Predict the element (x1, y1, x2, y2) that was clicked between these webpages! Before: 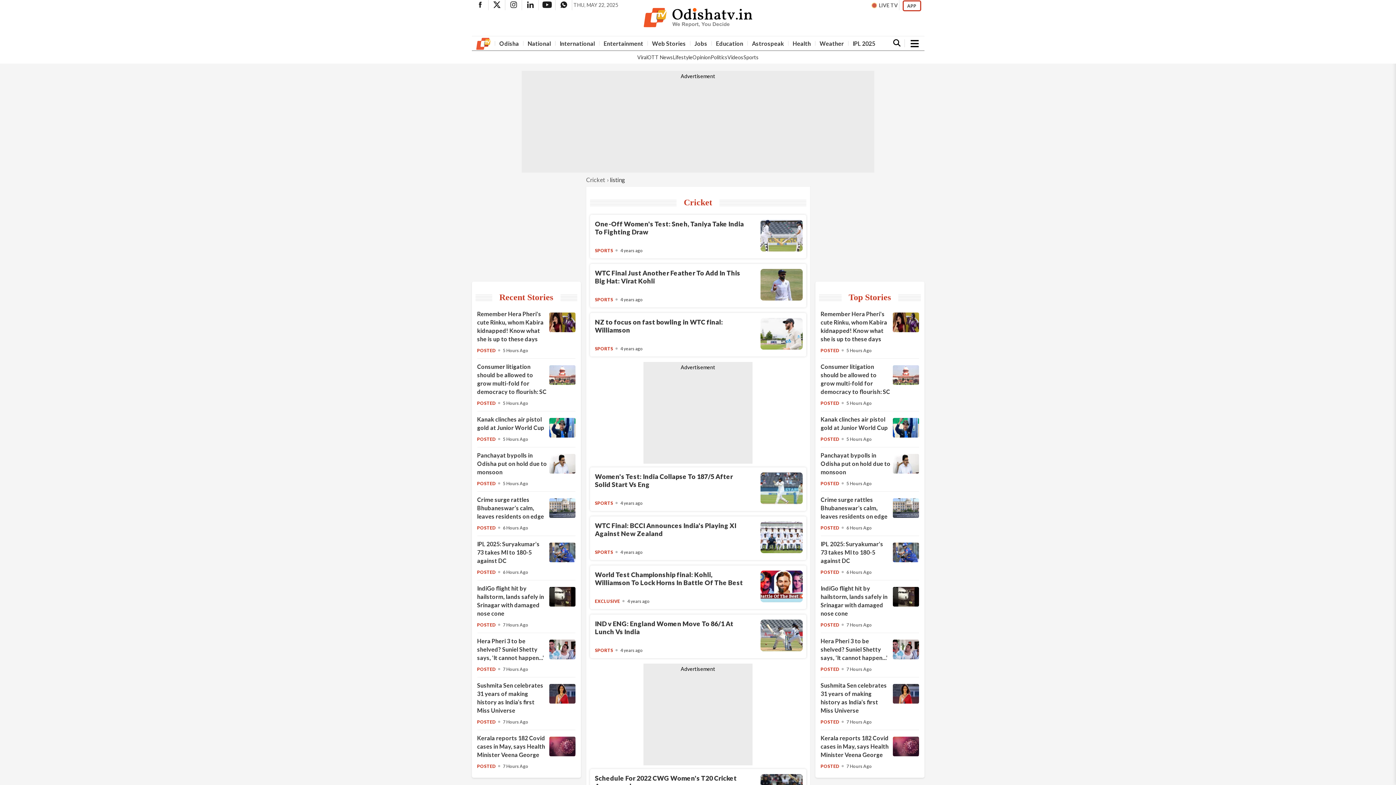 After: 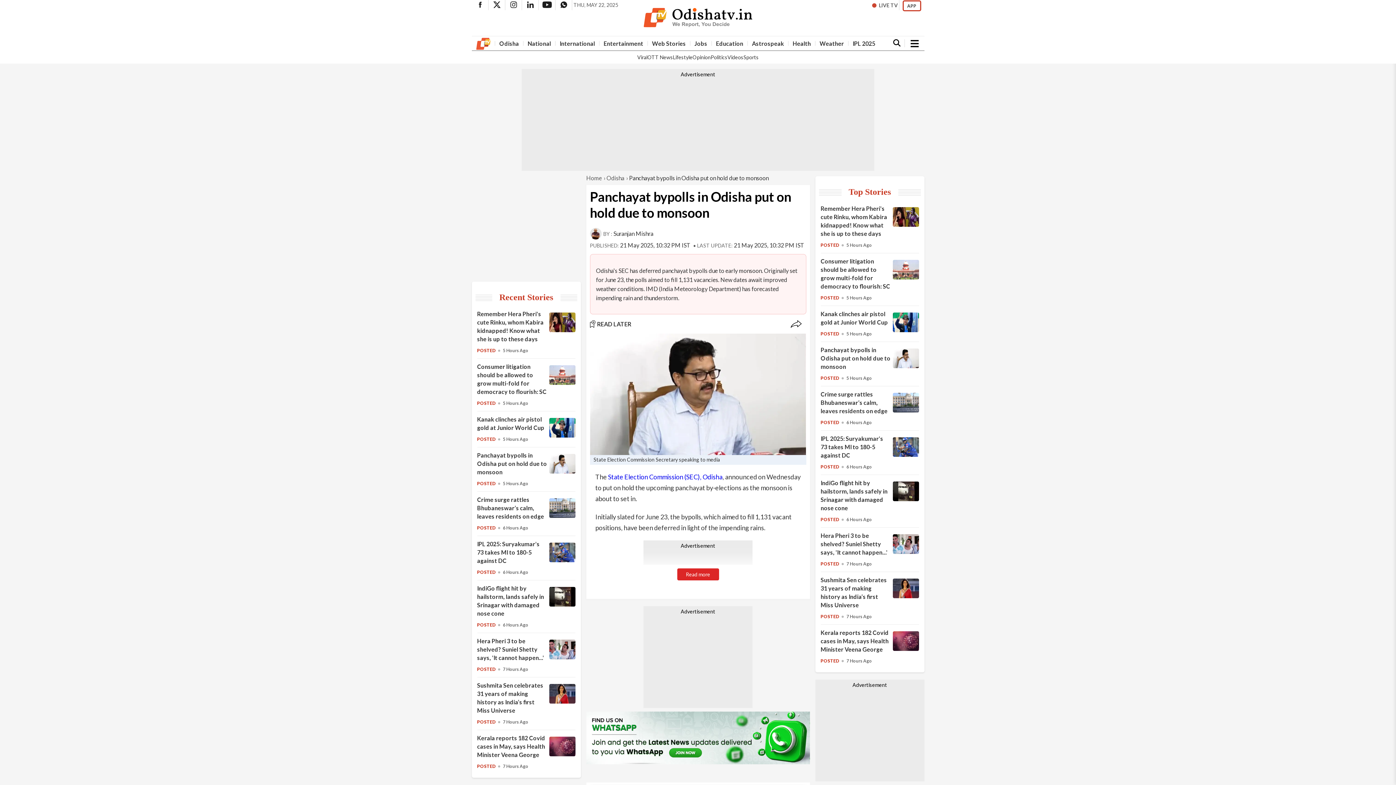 Action: bbox: (477, 452, 547, 475) label: Panchayat bypolls in Odisha put on hold due to monsoon